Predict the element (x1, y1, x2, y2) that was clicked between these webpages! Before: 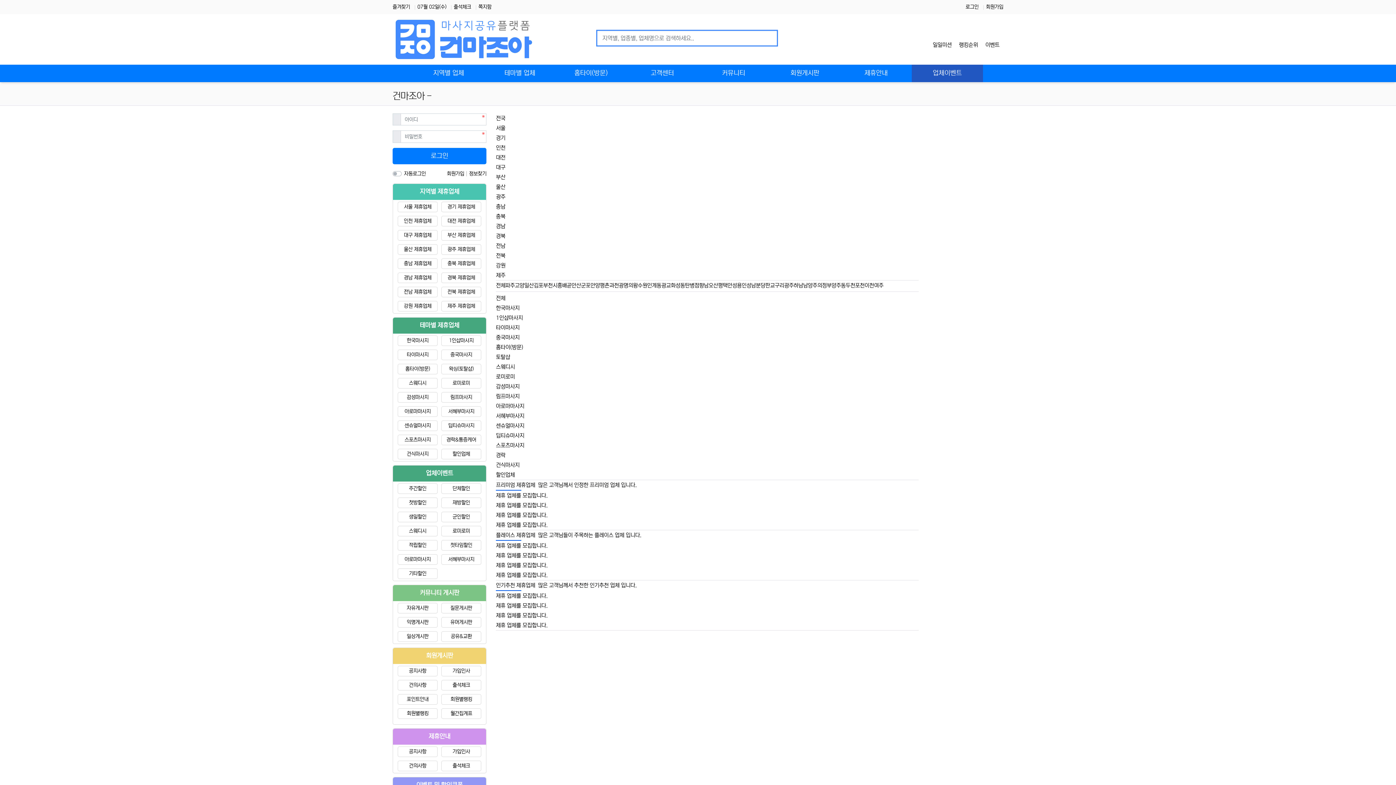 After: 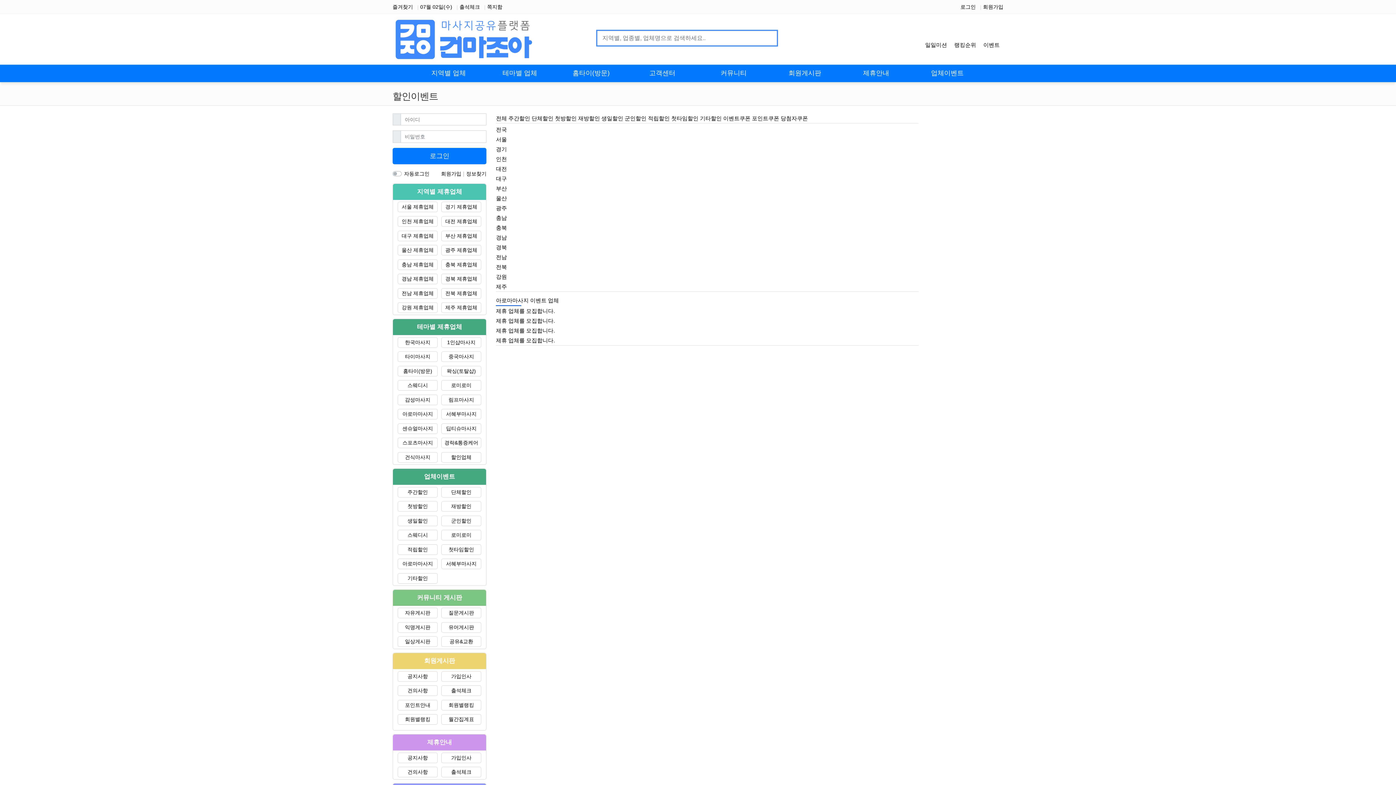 Action: label: 아로마마사지 bbox: (397, 554, 437, 565)